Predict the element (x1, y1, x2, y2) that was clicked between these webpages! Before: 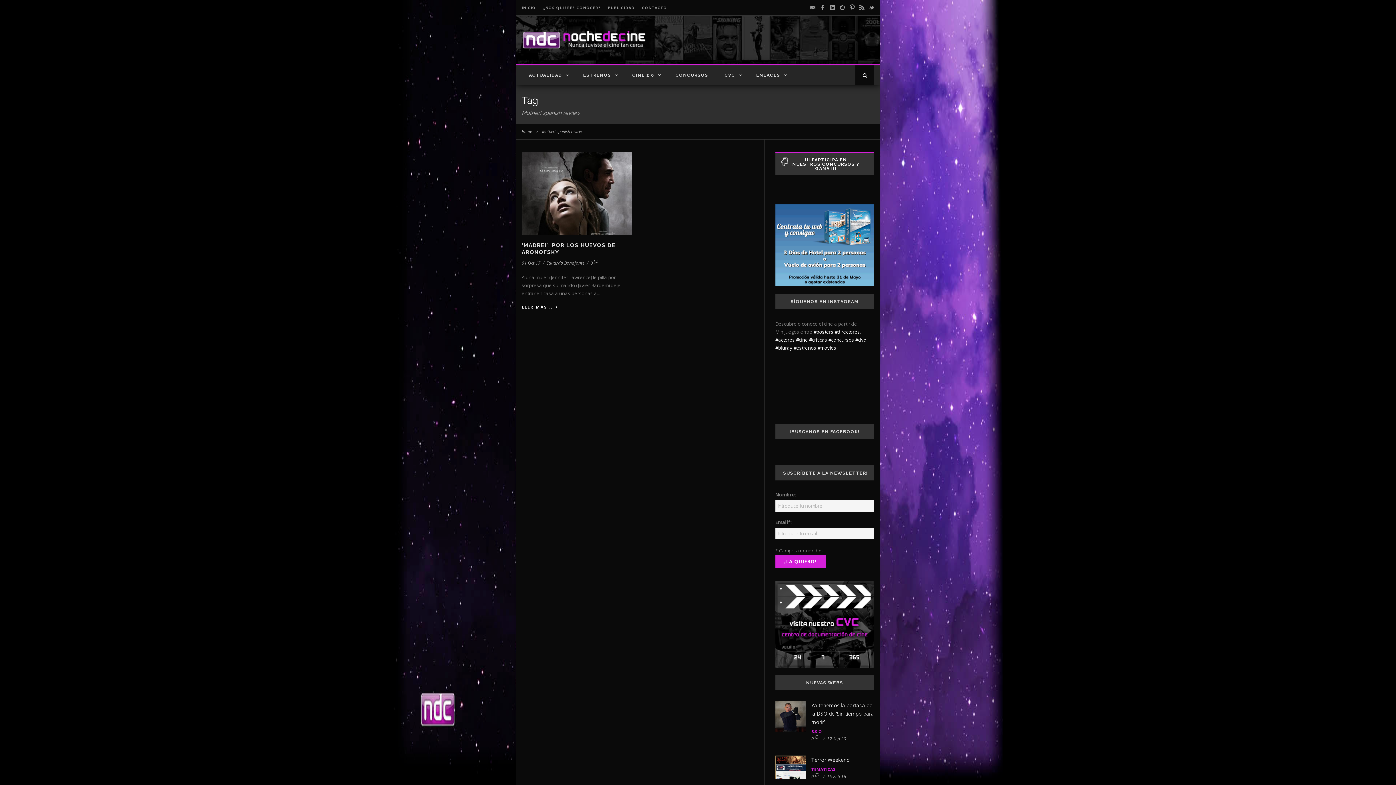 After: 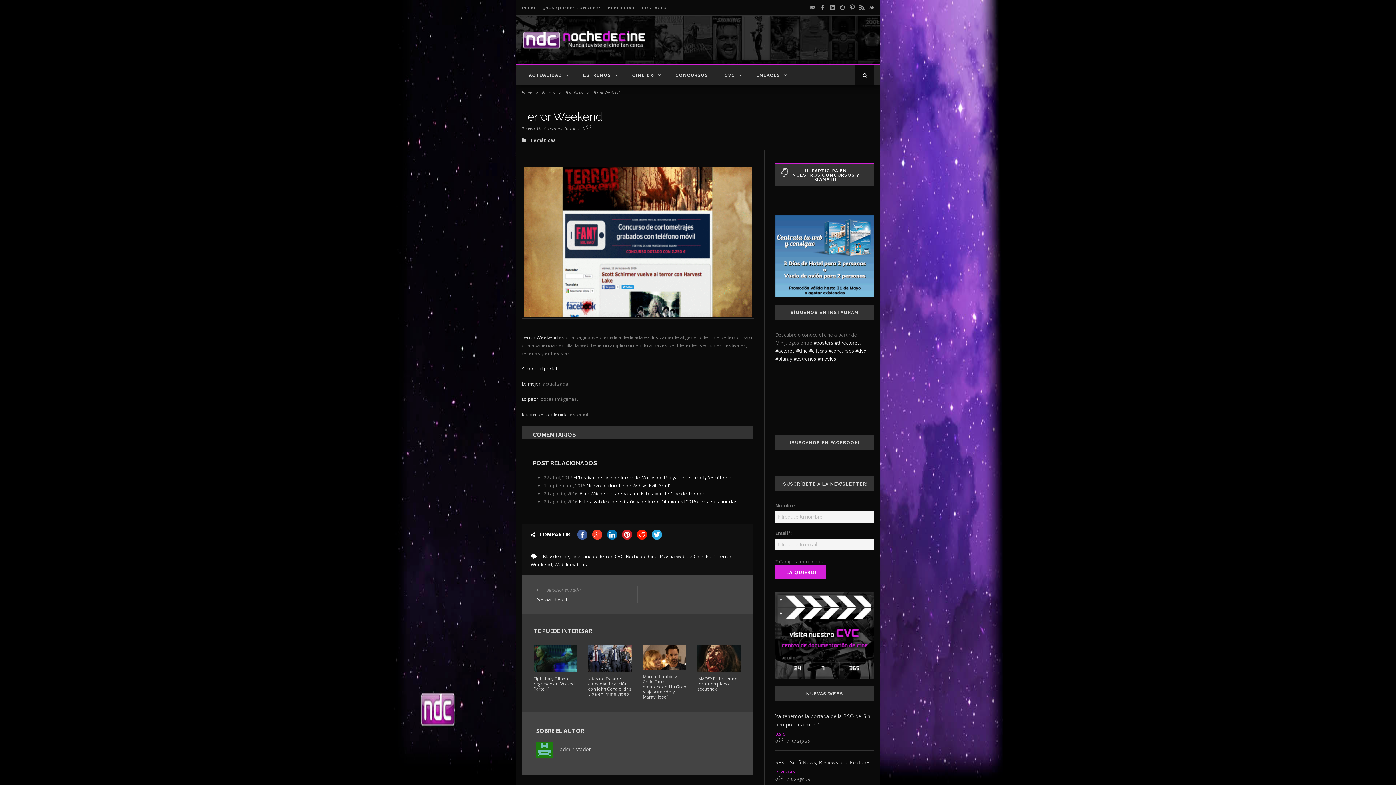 Action: label: Terror Weekend bbox: (811, 756, 849, 763)